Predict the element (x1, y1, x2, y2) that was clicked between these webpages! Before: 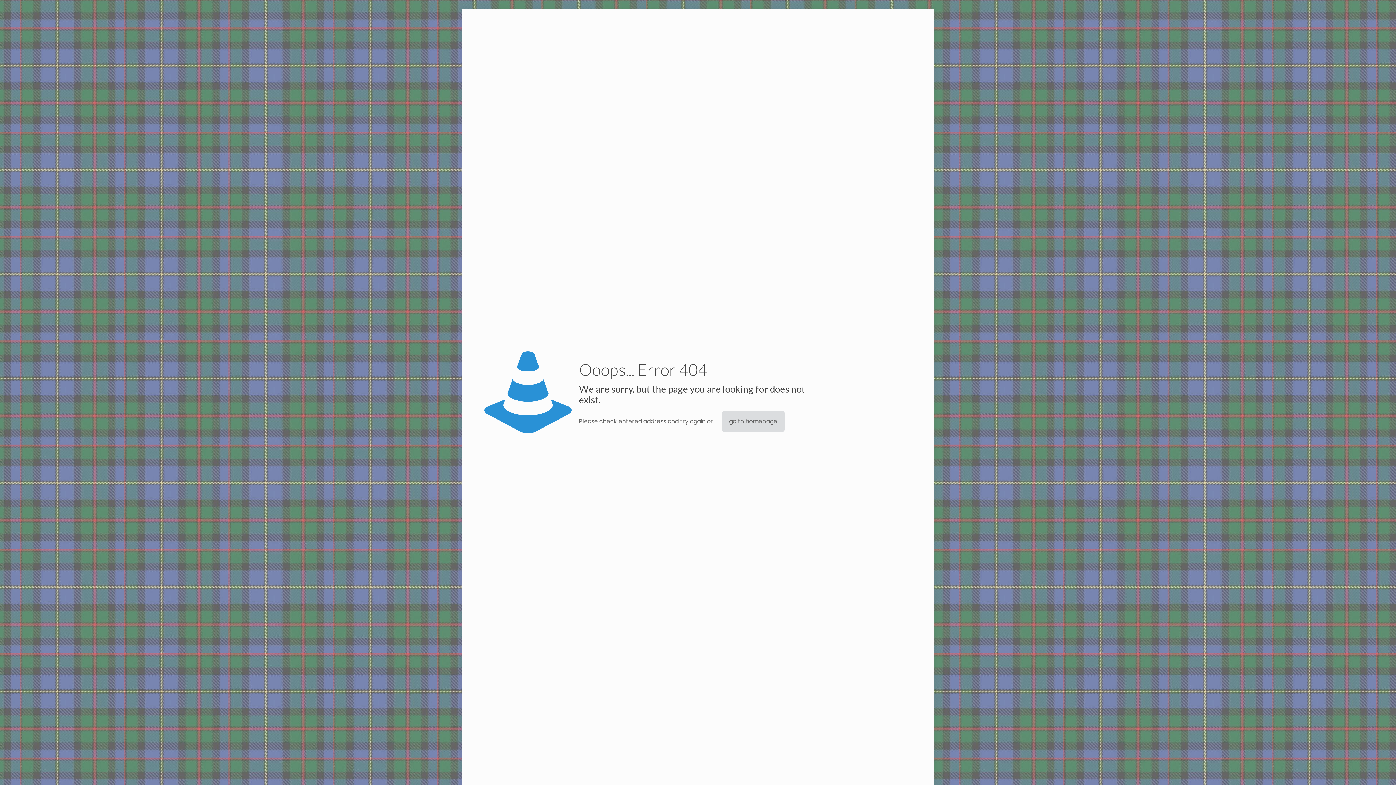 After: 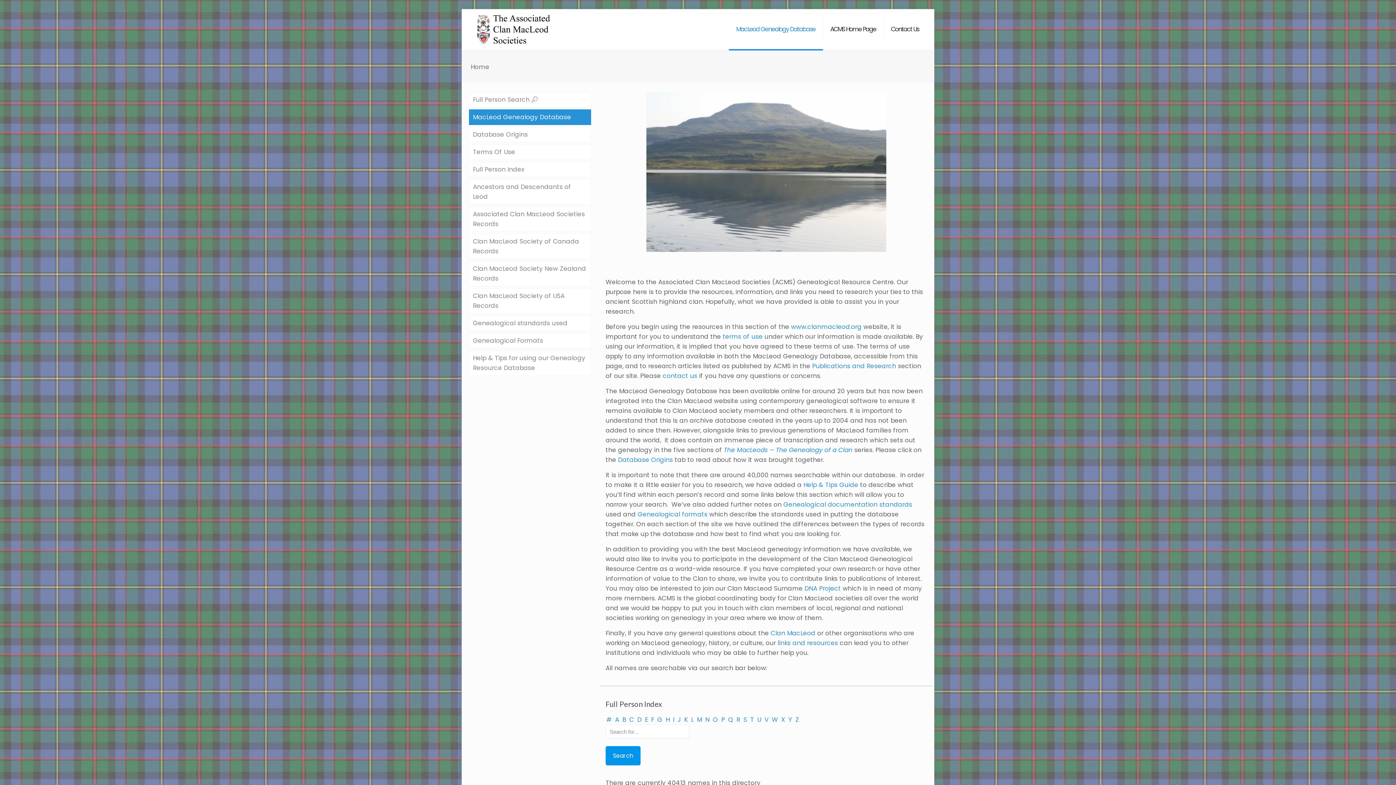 Action: label: go to homepage bbox: (722, 411, 784, 432)